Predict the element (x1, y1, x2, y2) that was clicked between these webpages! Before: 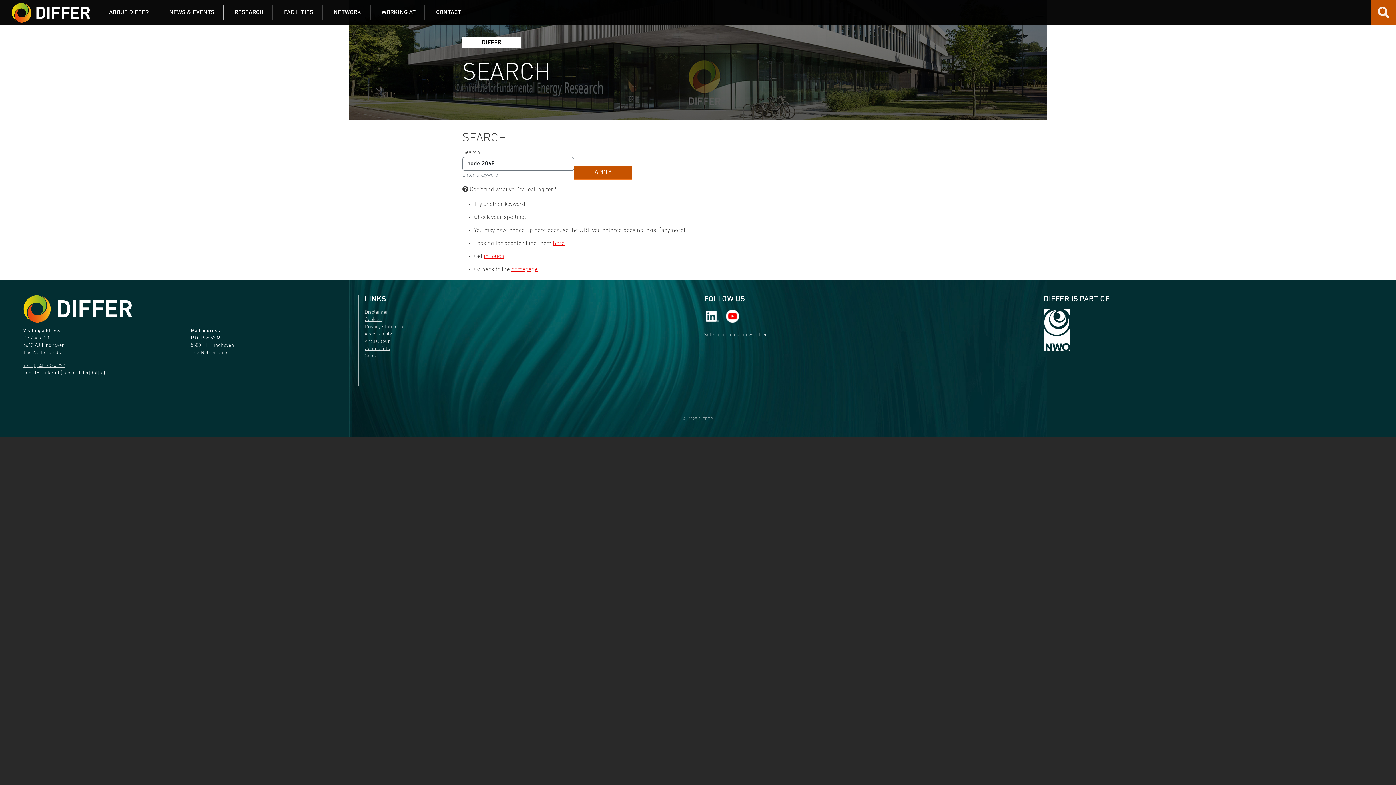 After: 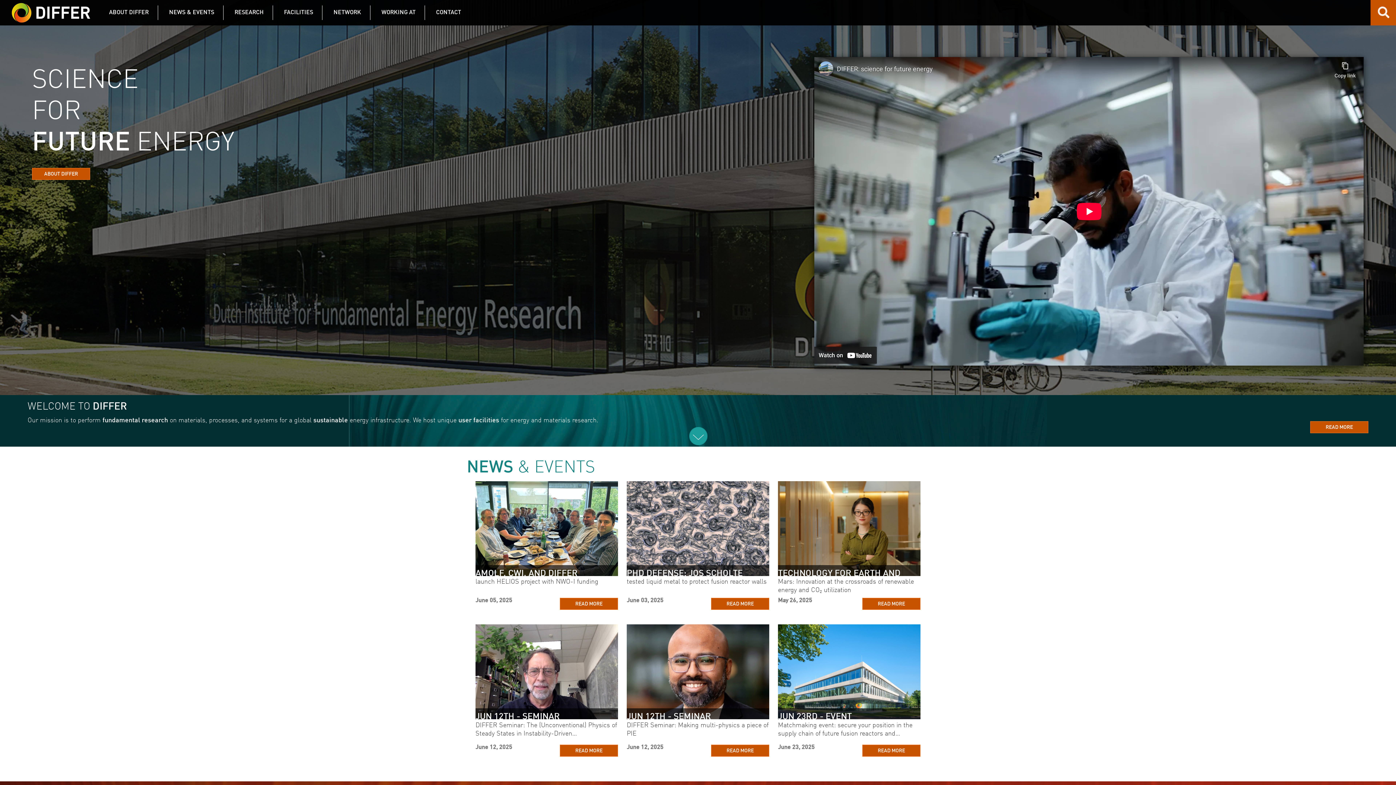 Action: bbox: (11, 2, 90, 13)